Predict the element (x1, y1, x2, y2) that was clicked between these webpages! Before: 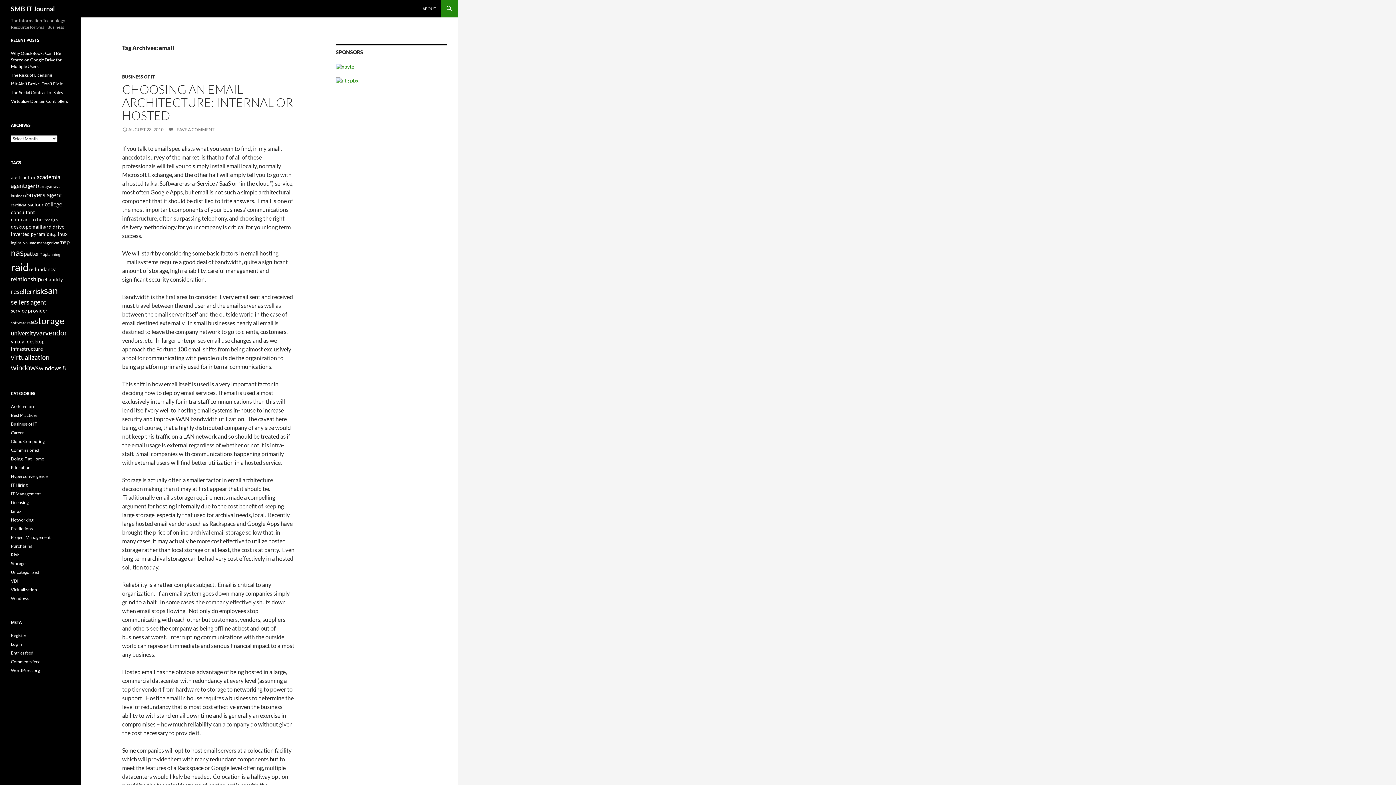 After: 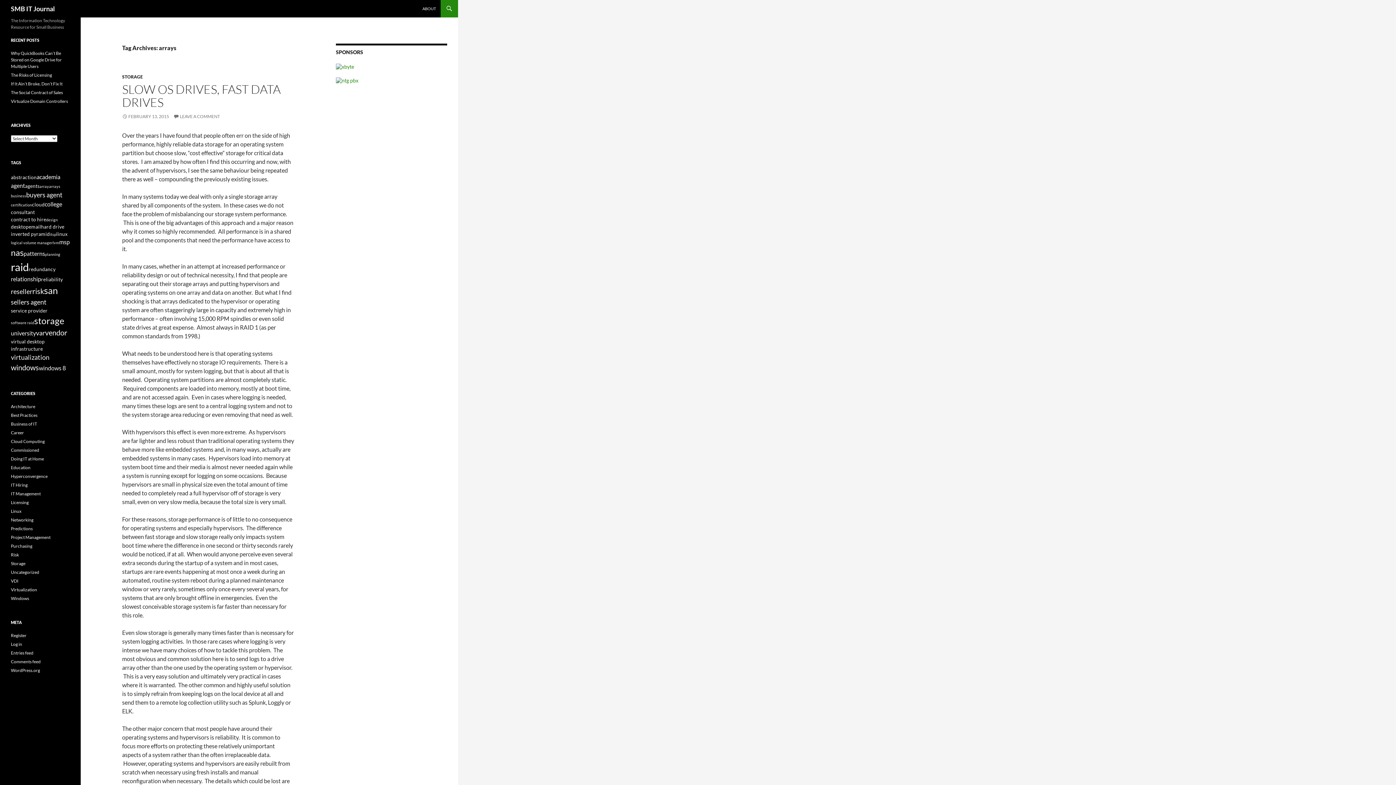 Action: label: arrays (2 items) bbox: (49, 184, 60, 188)